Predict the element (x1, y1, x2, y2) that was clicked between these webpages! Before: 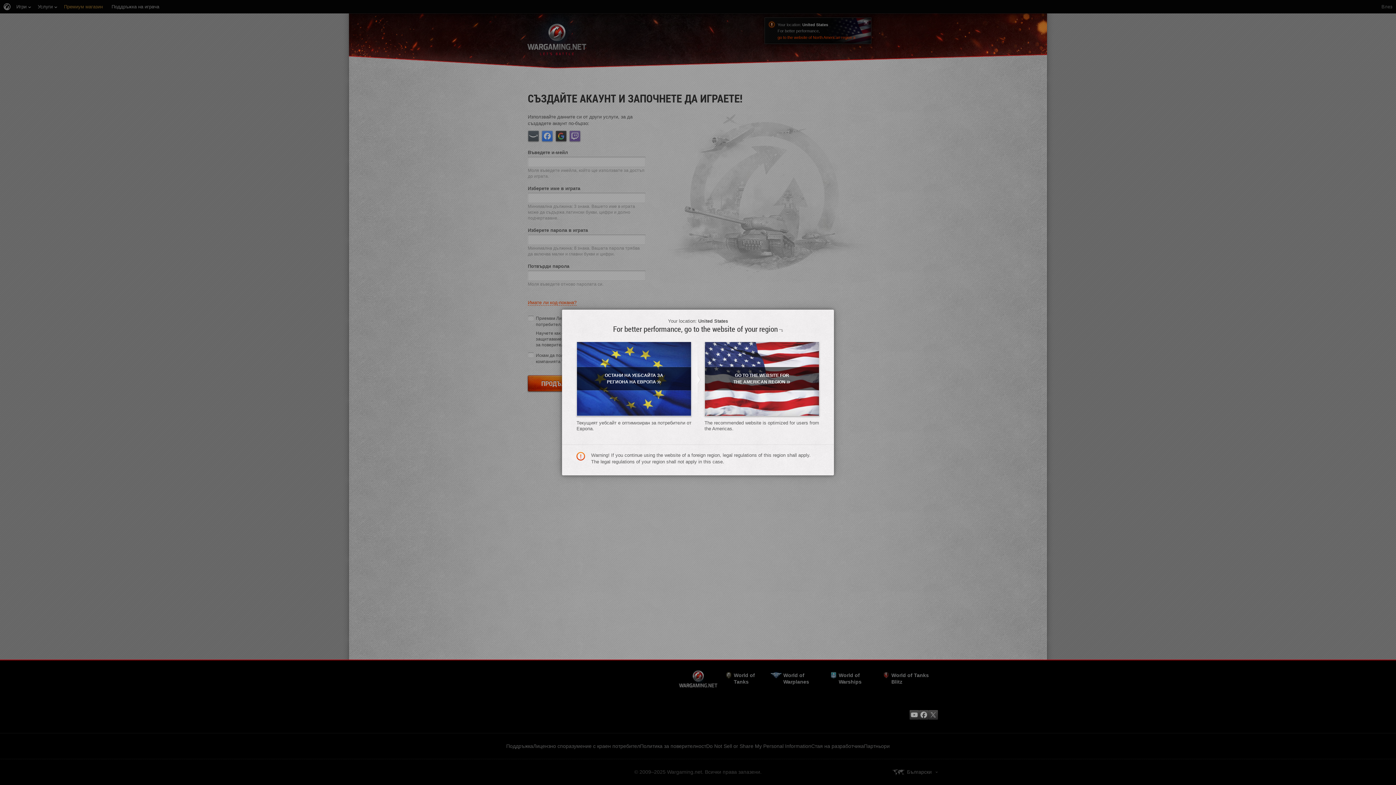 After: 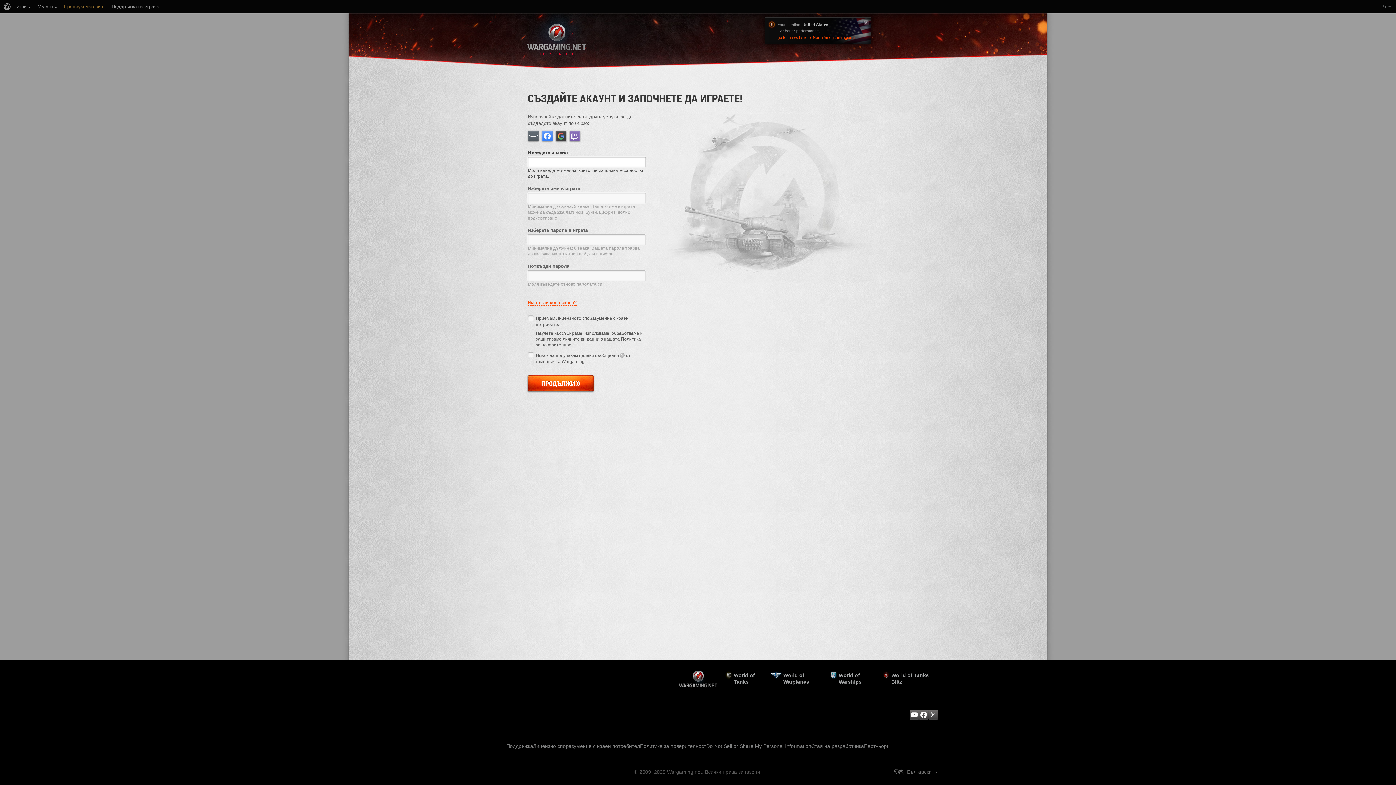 Action: label: ОСТАНИ НА УЕБСАЙТА ЗА РЕГИОНА НА ЕВРОПА» bbox: (576, 341, 691, 416)